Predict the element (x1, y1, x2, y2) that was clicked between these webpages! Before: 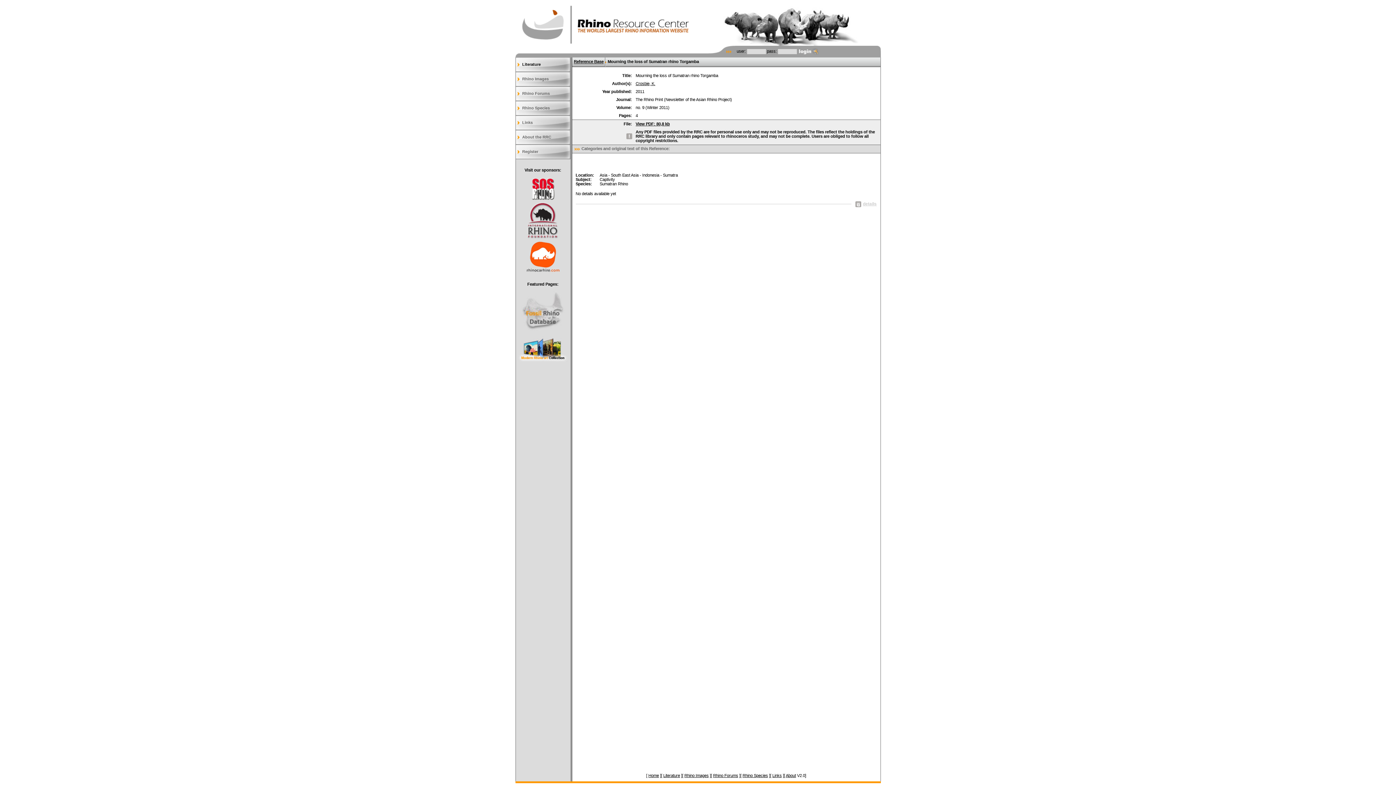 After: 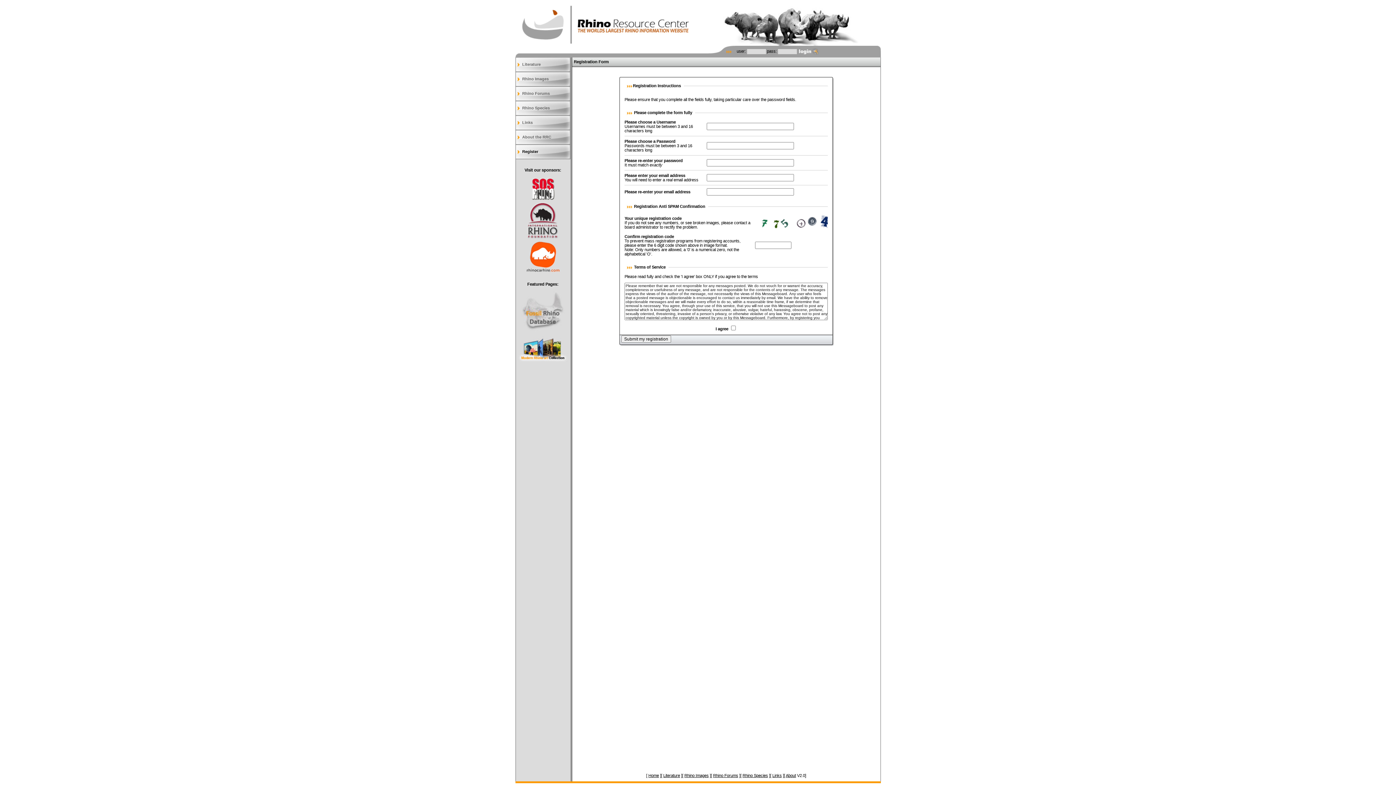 Action: bbox: (515, 144, 570, 159) label: Register